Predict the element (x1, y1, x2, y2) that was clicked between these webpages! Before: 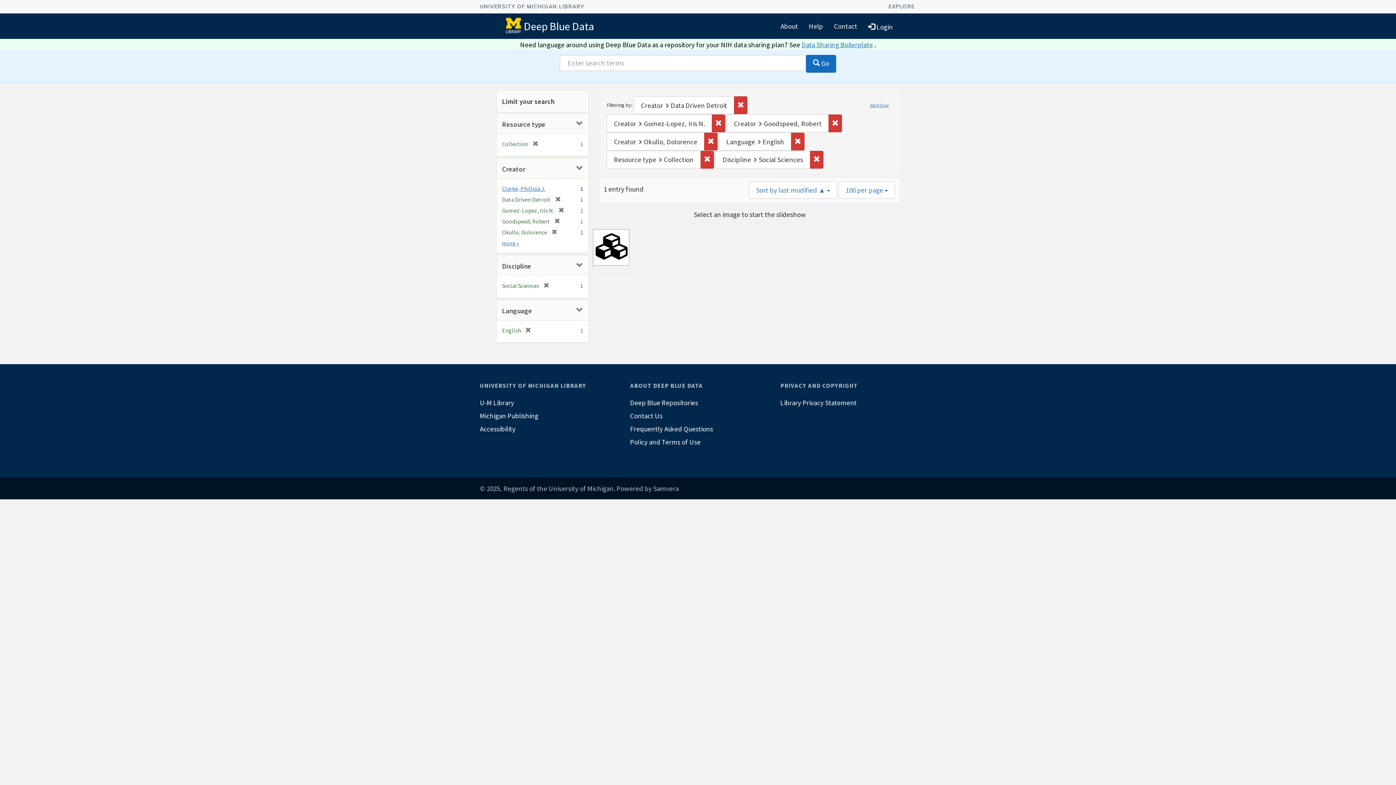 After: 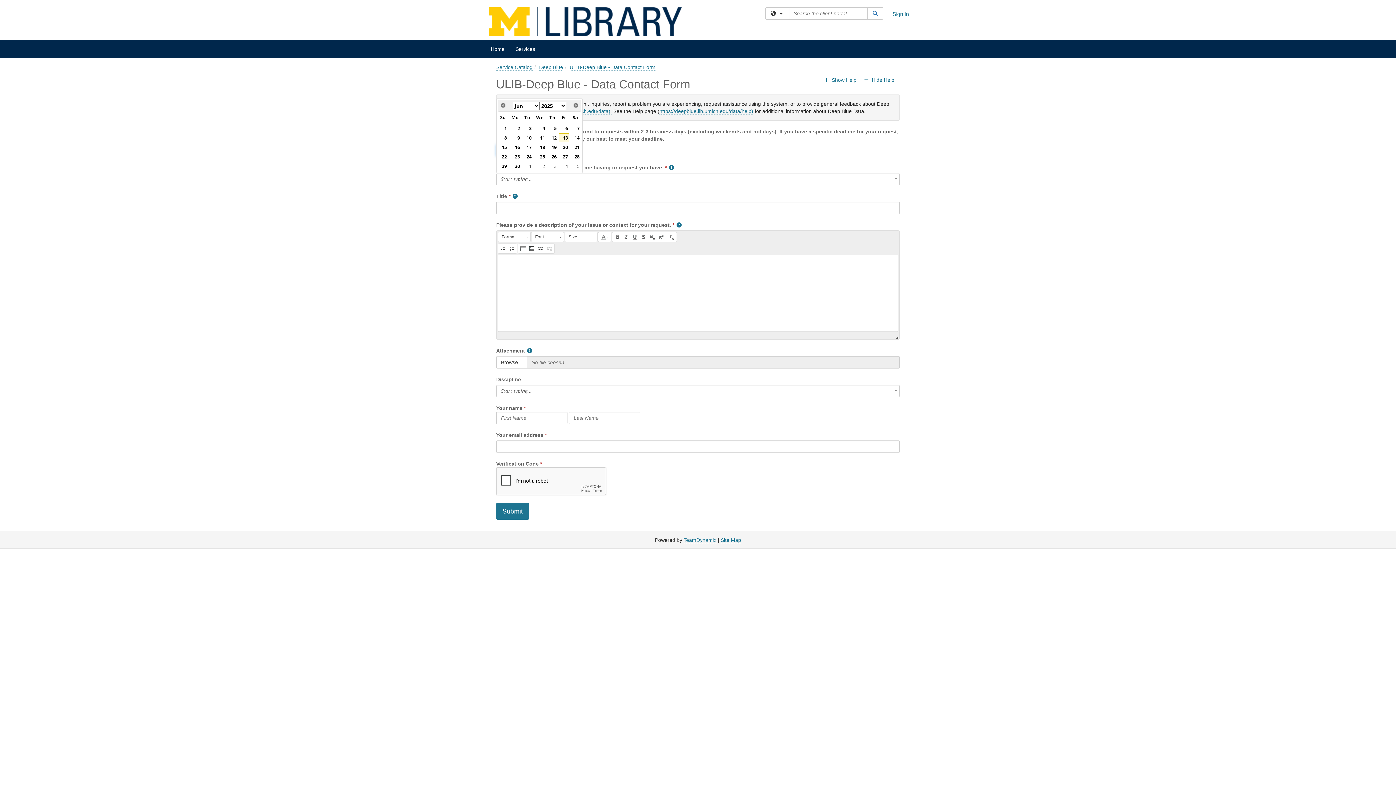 Action: label: Contact bbox: (828, 16, 862, 35)